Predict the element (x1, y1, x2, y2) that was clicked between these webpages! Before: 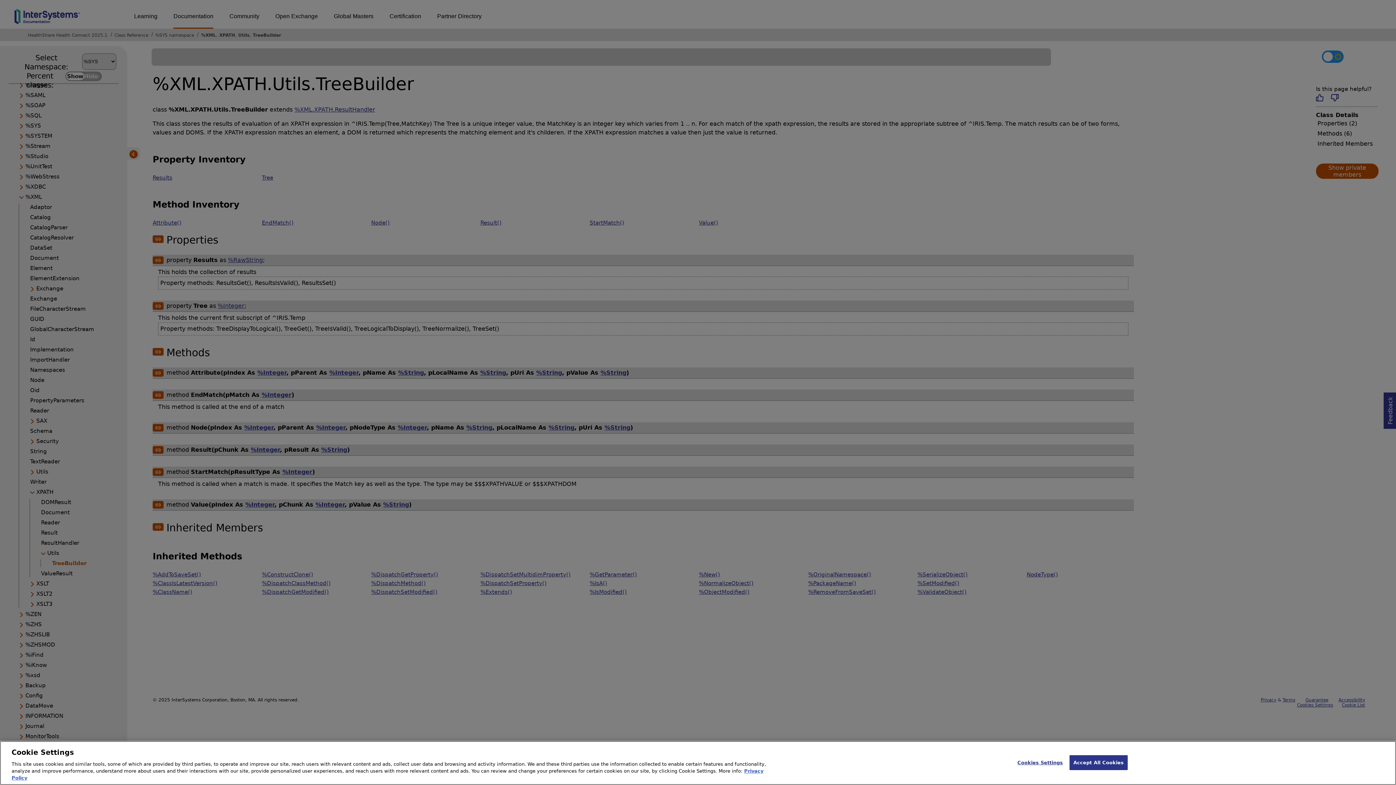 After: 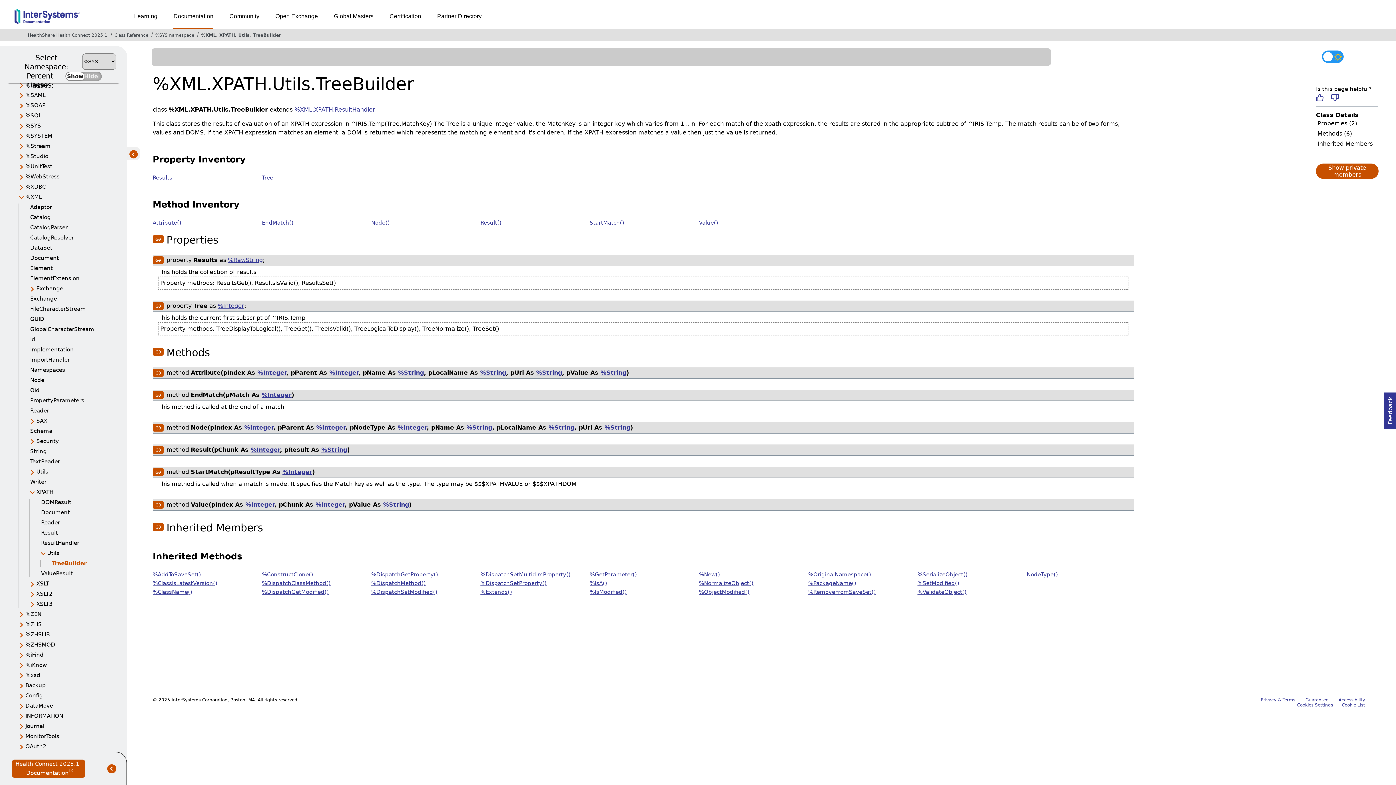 Action: bbox: (1069, 755, 1128, 770) label: Accept All Cookies